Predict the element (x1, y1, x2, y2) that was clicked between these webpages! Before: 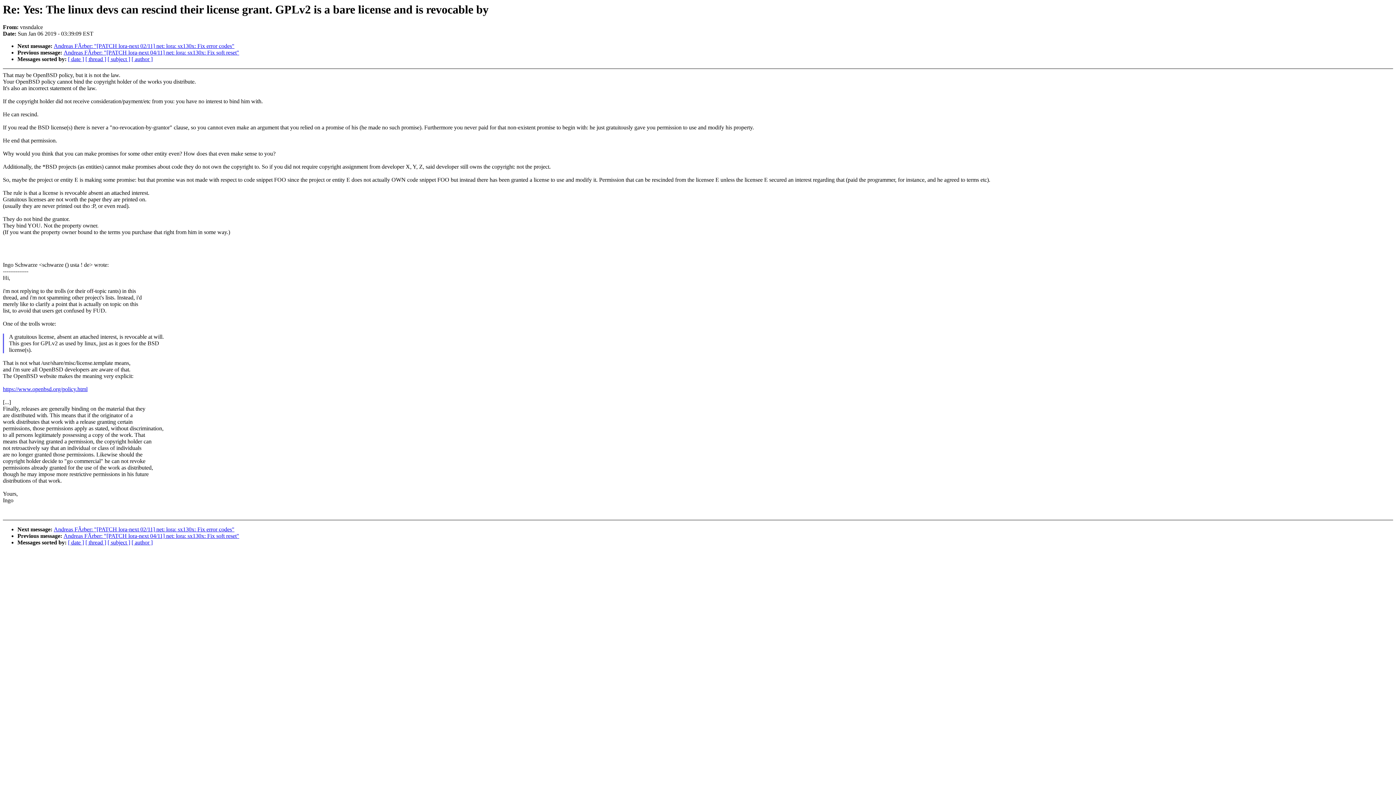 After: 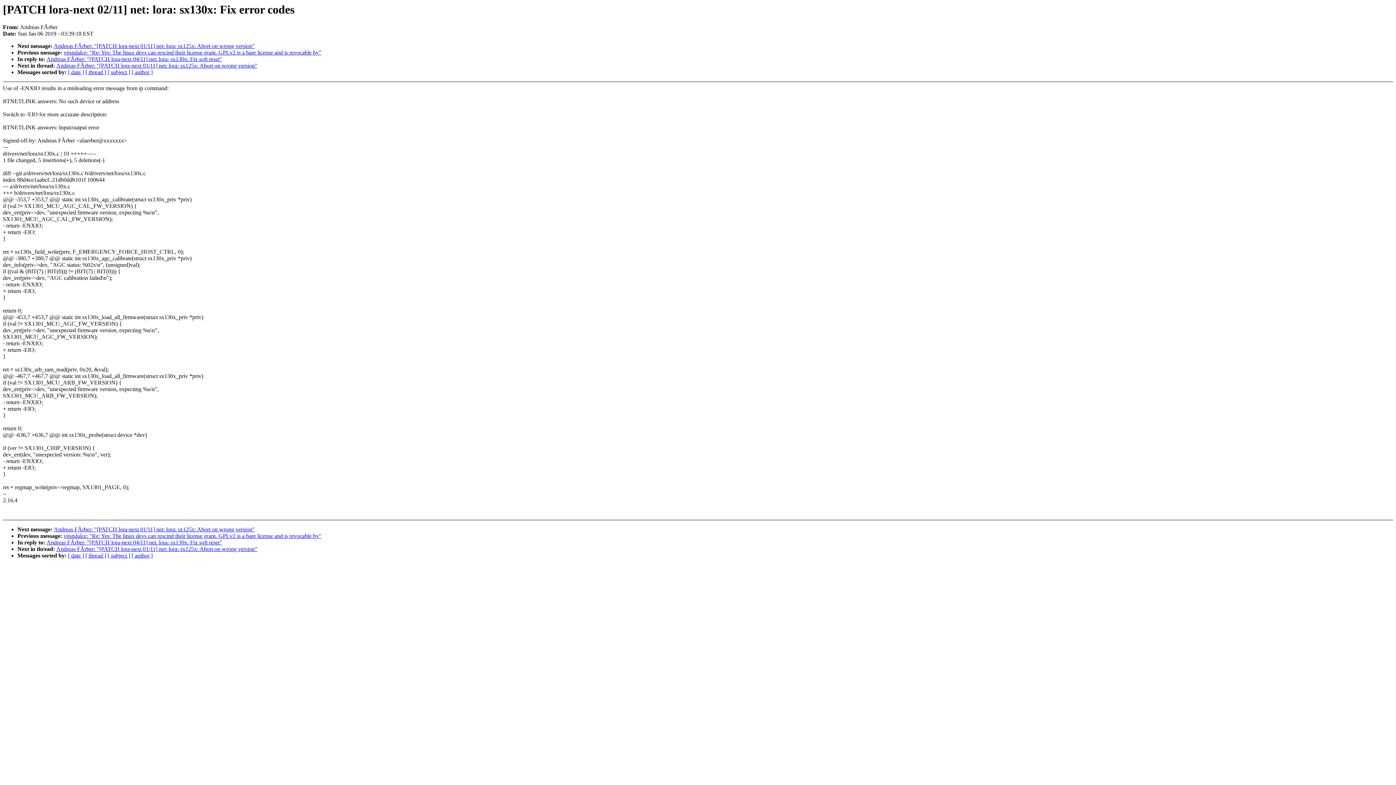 Action: bbox: (53, 43, 234, 49) label: Andreas FÃrber: "[PATCH lora-next 02/11] net: lora: sx130x: Fix error codes"